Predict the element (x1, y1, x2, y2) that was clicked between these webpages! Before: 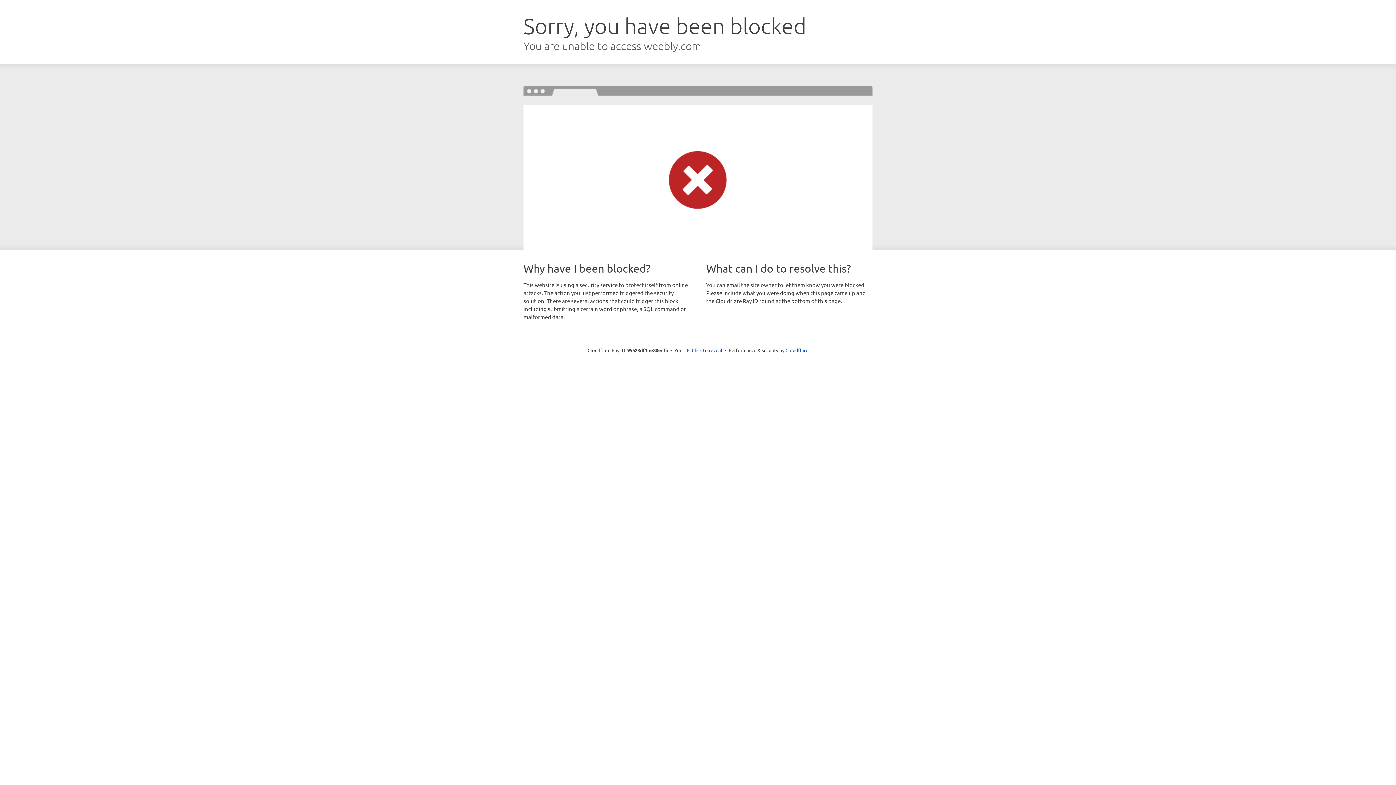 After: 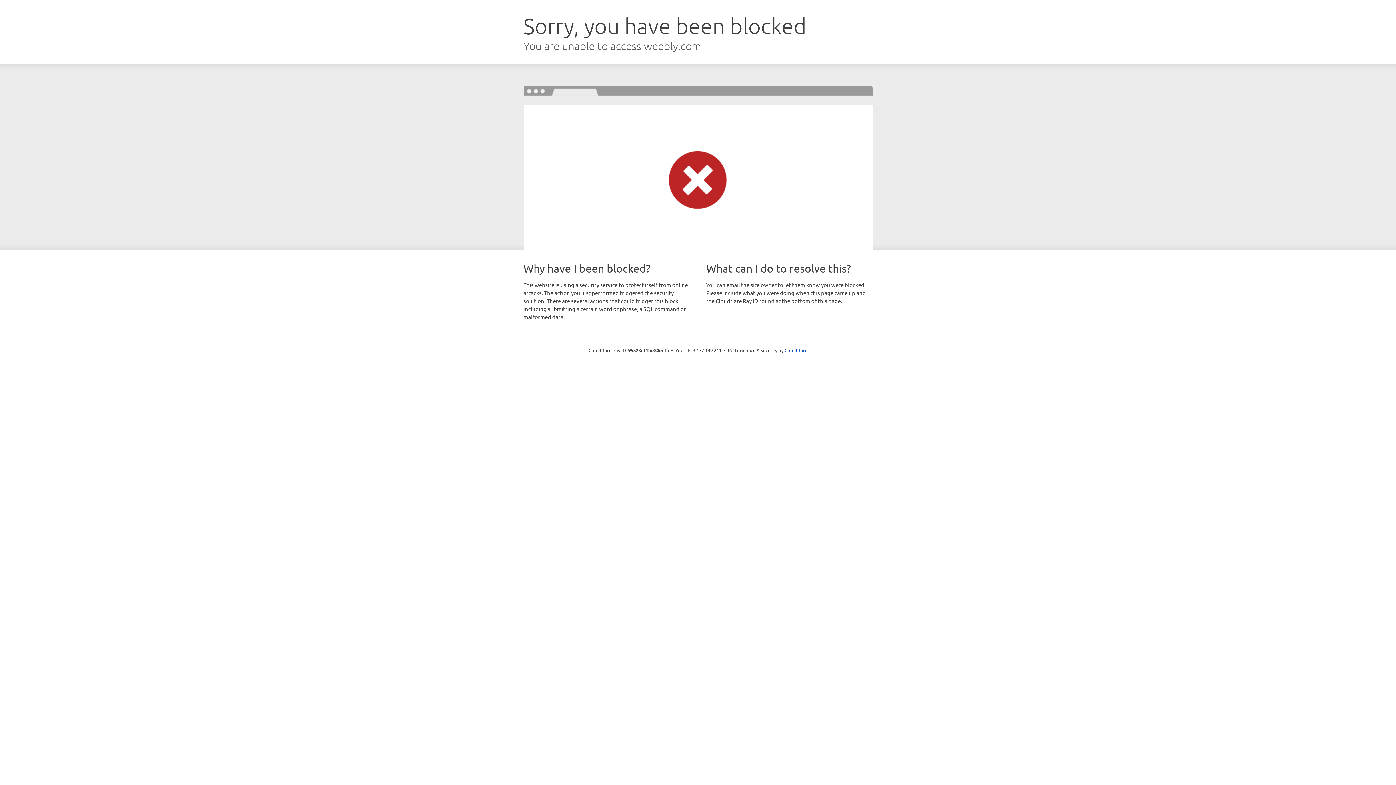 Action: bbox: (692, 346, 722, 353) label: Click to reveal